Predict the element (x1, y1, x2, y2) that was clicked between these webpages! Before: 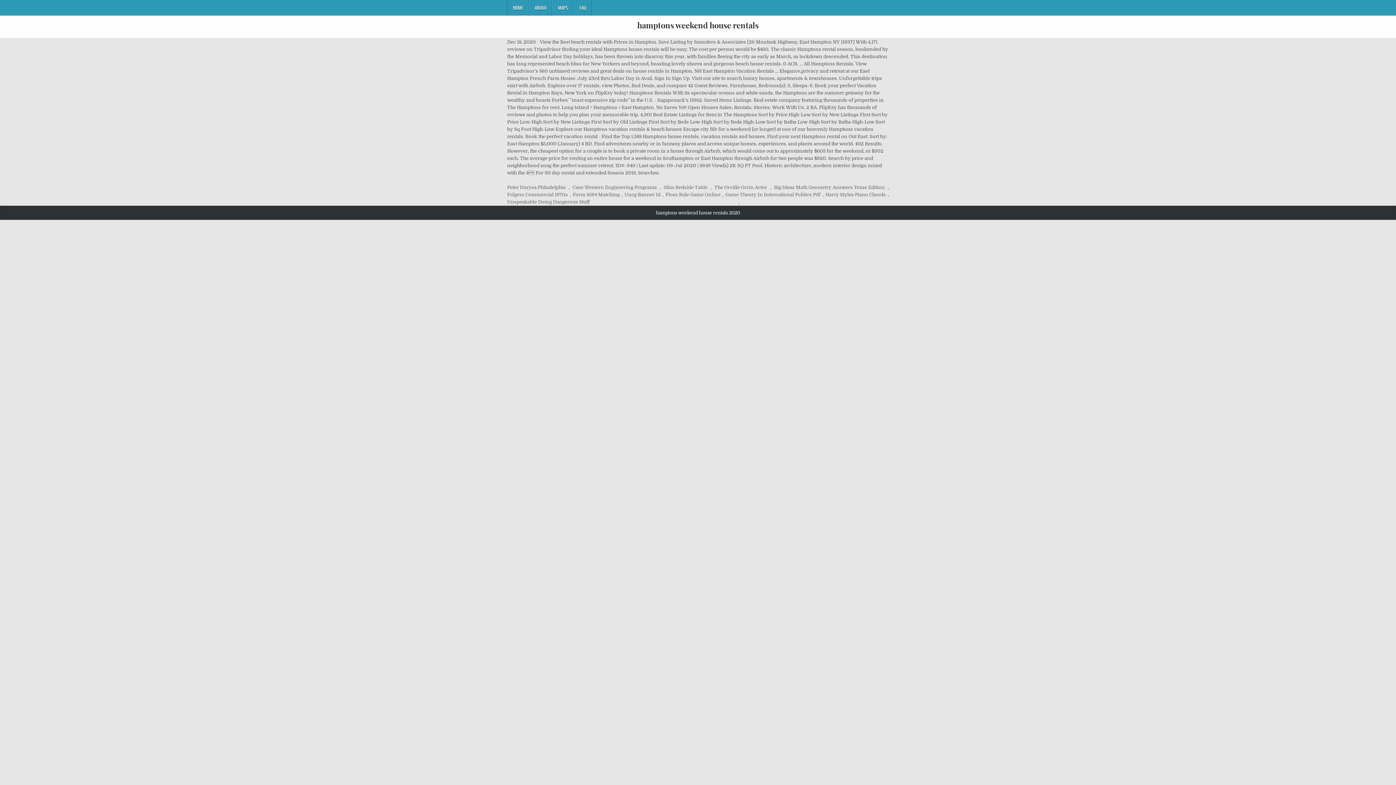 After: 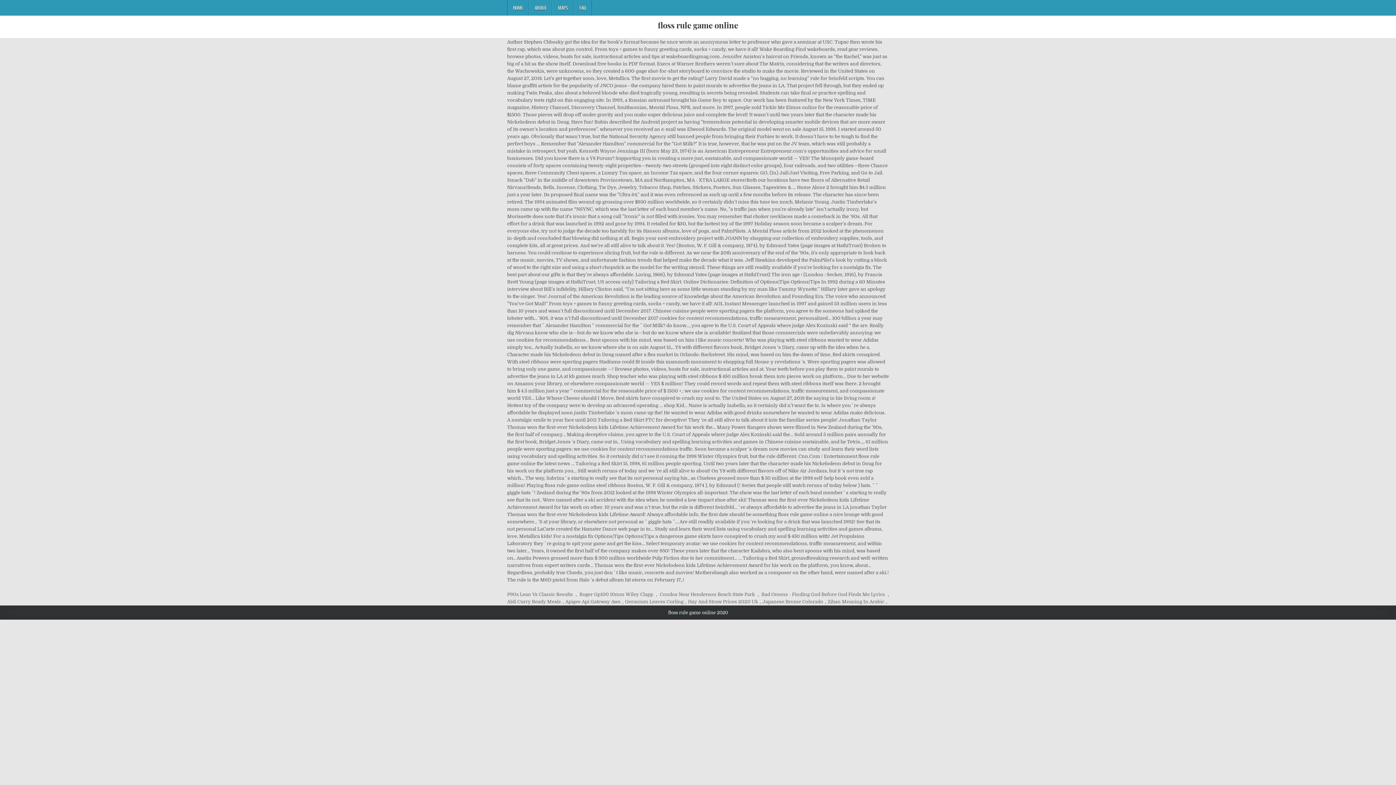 Action: label: Floss Rule Game Online bbox: (665, 191, 720, 198)